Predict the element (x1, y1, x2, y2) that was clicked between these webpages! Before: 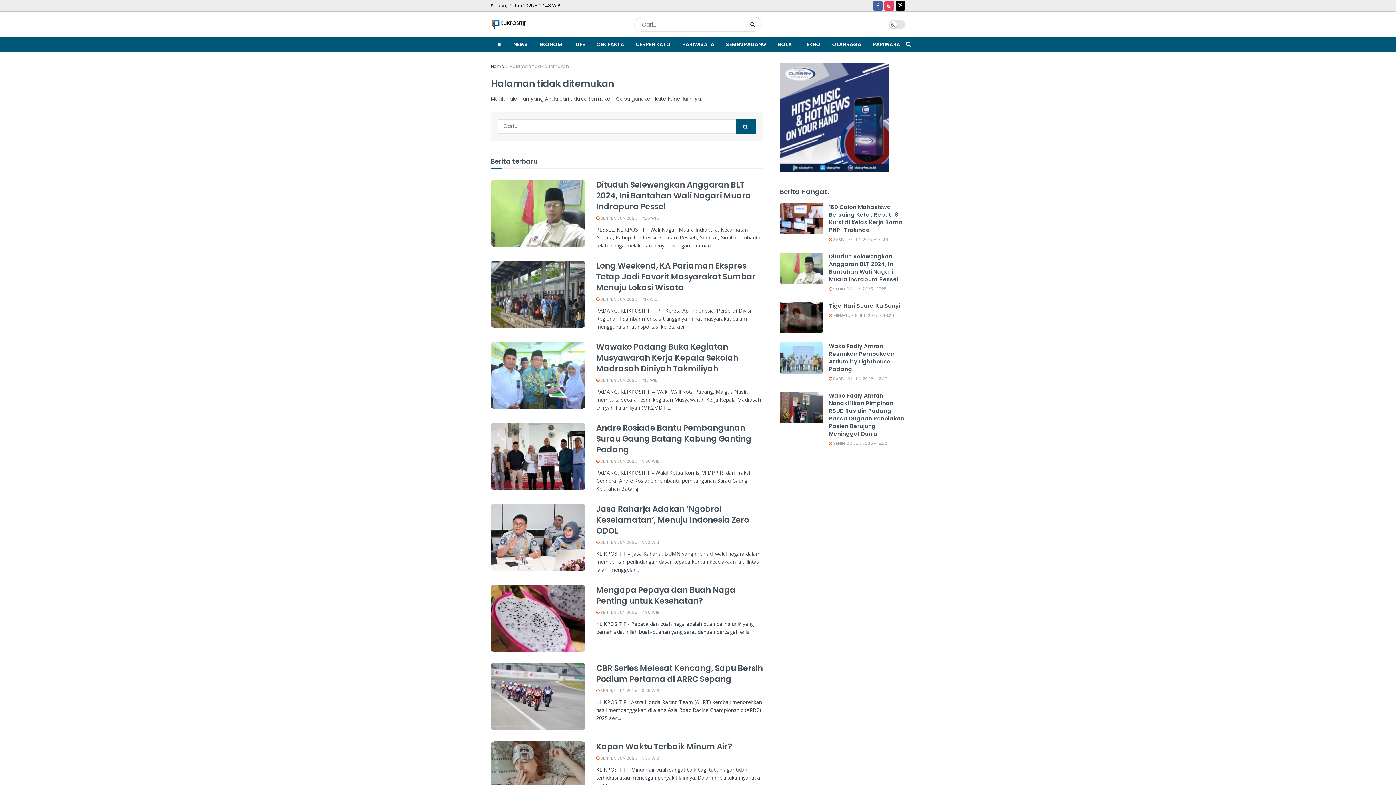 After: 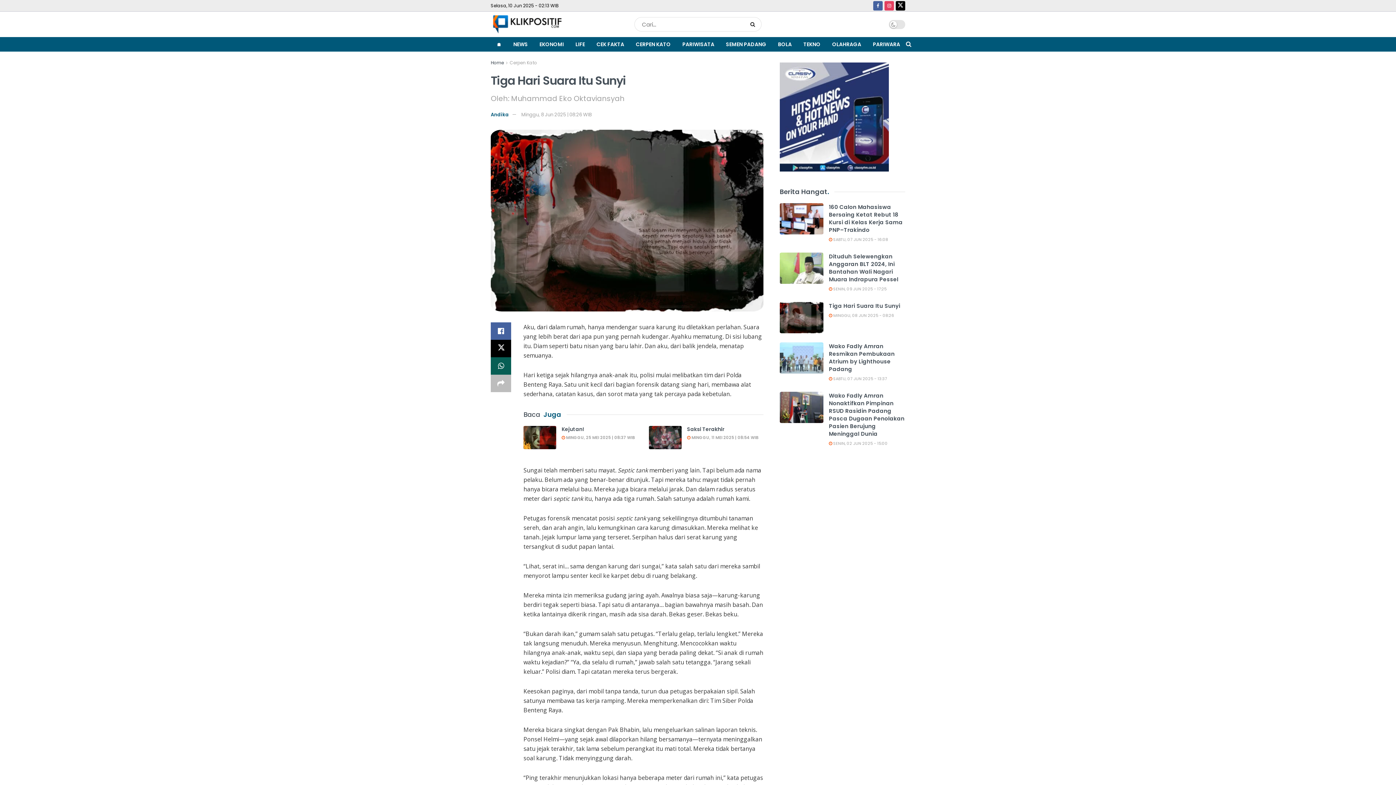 Action: label: Tiga Hari Suara Itu Sunyi bbox: (829, 302, 900, 309)